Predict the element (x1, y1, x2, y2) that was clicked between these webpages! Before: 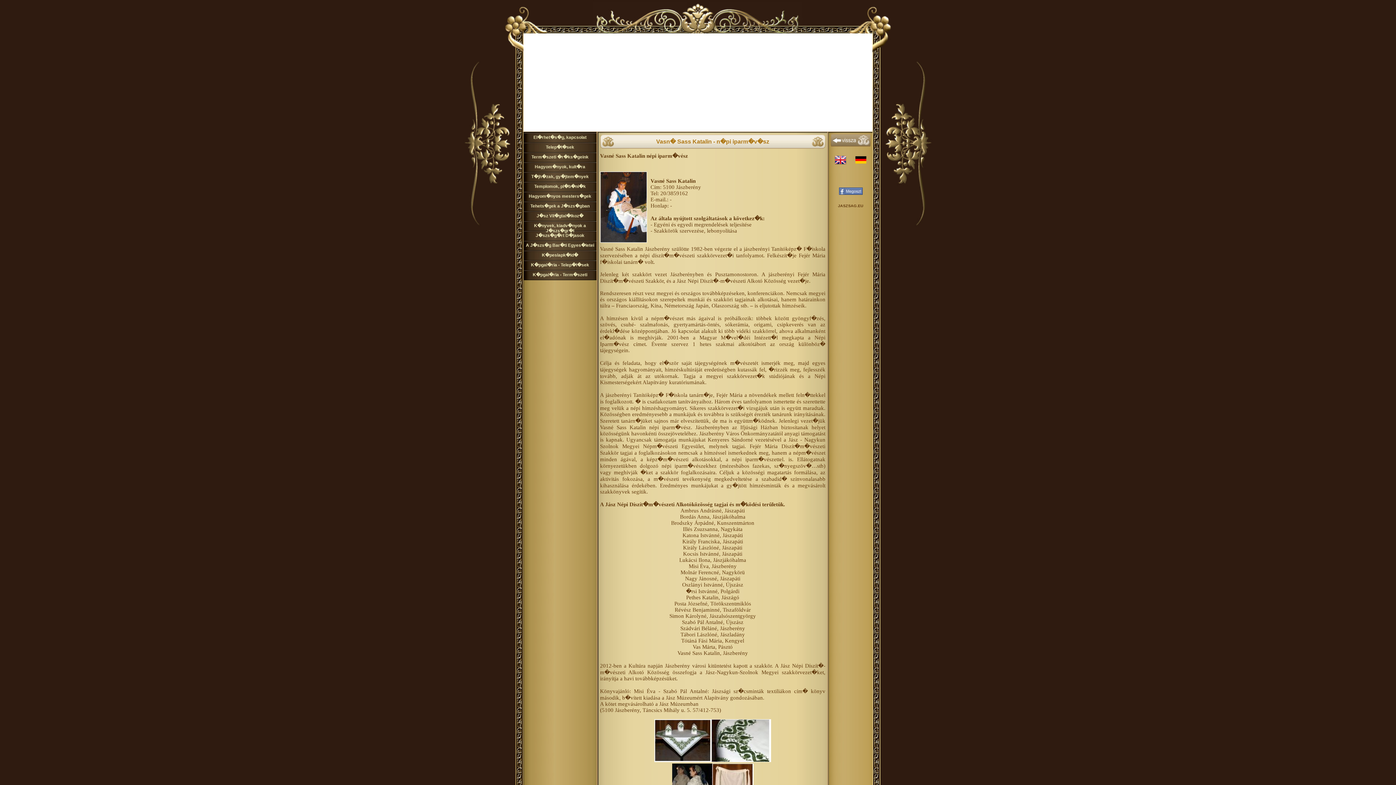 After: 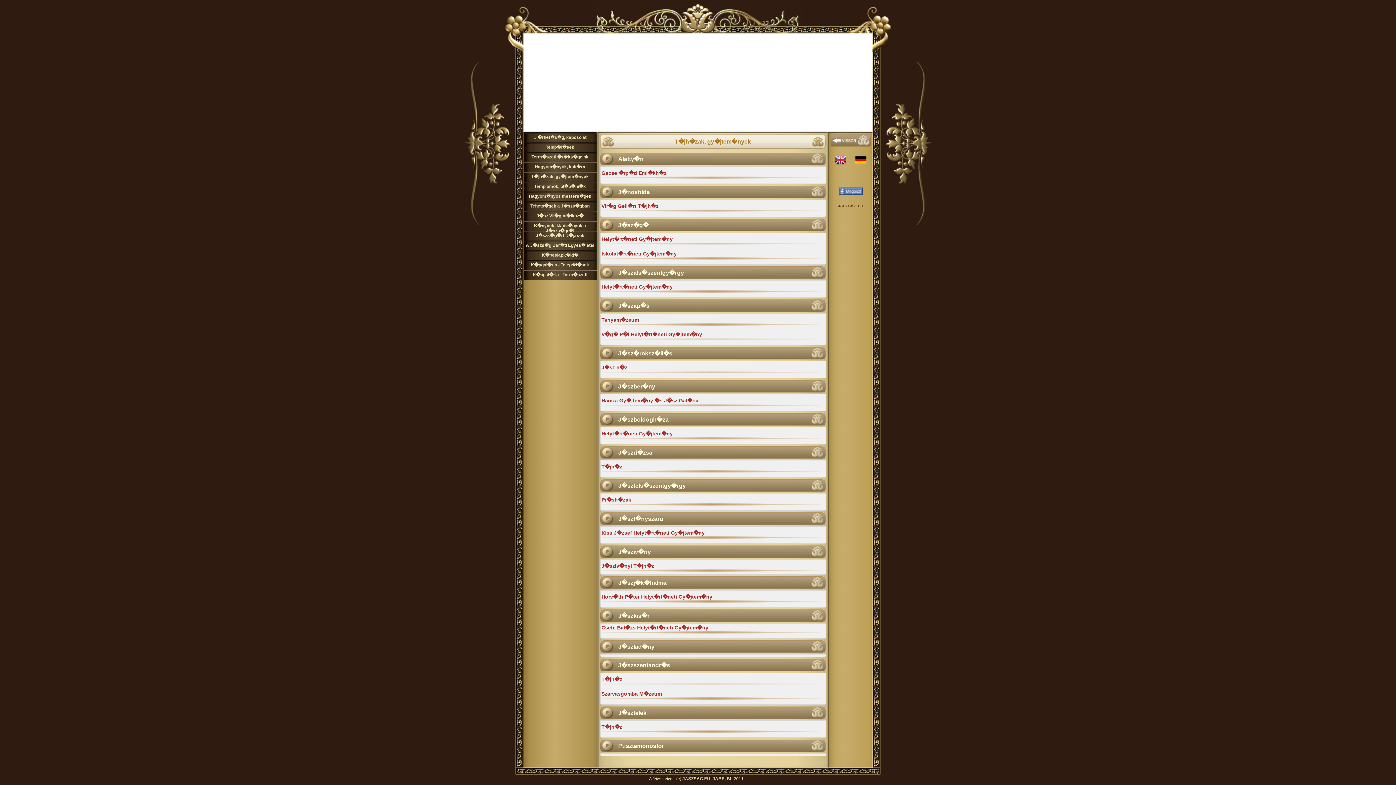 Action: bbox: (531, 174, 588, 179) label: T�jh�zak, gy�jtem�nyek